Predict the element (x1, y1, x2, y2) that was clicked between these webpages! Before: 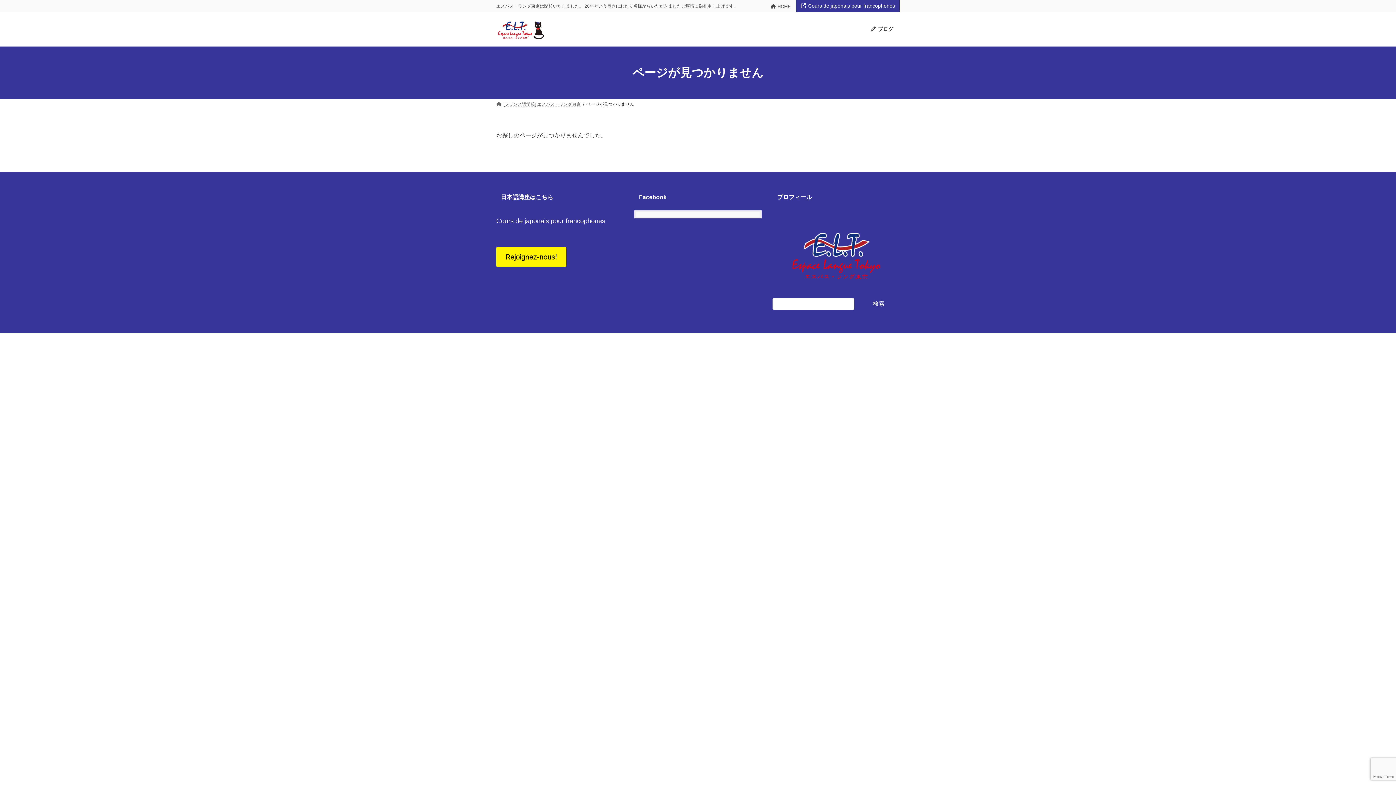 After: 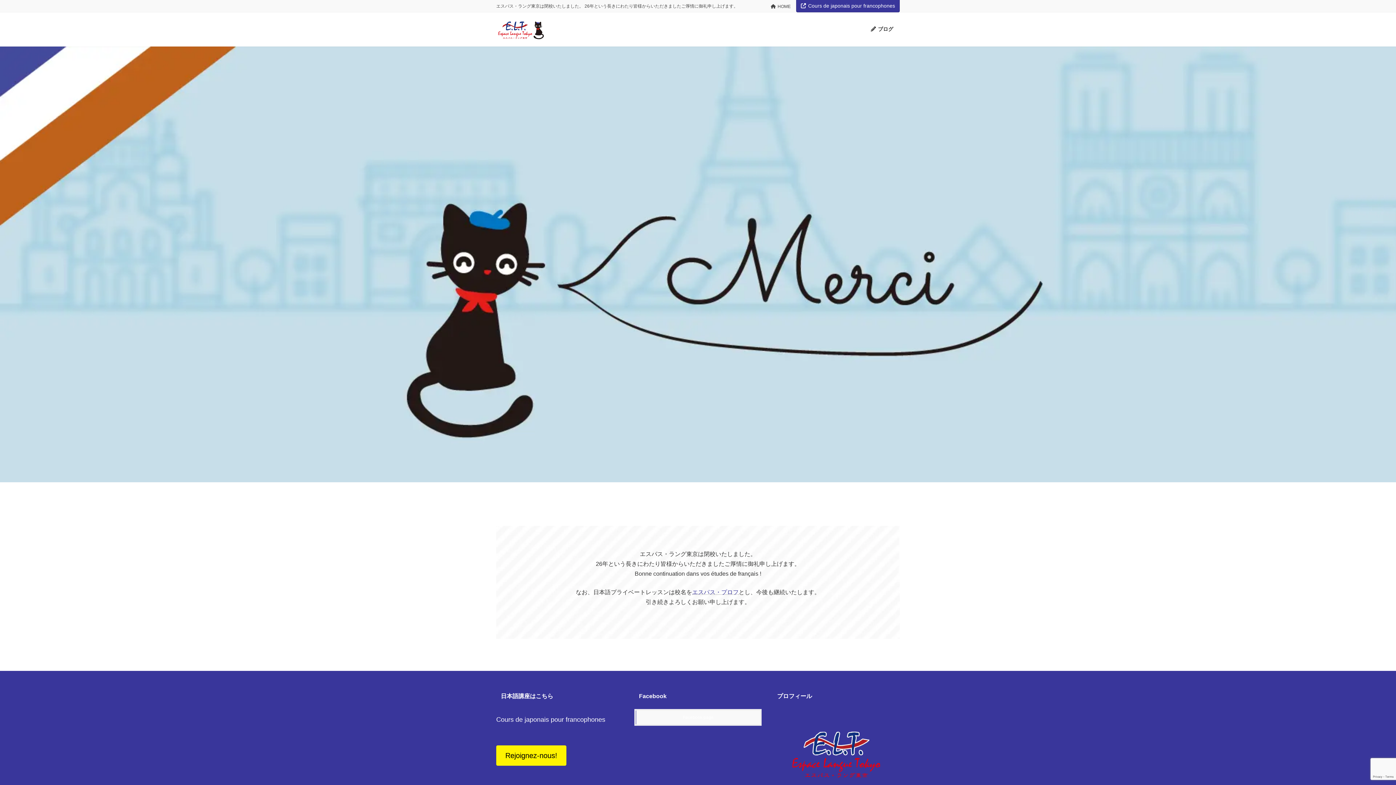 Action: bbox: (496, 101, 581, 106) label: [フランス語学校] エスパス・ラング東京